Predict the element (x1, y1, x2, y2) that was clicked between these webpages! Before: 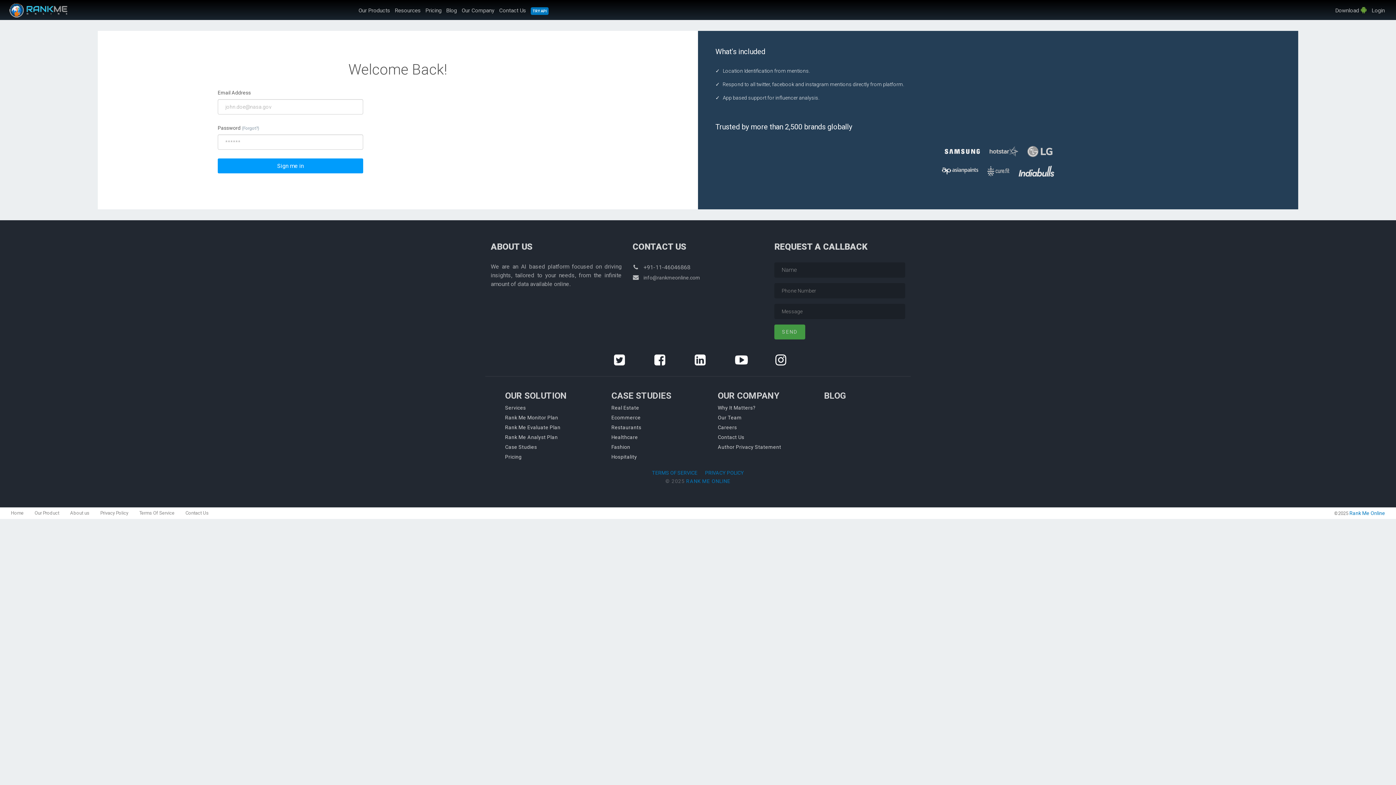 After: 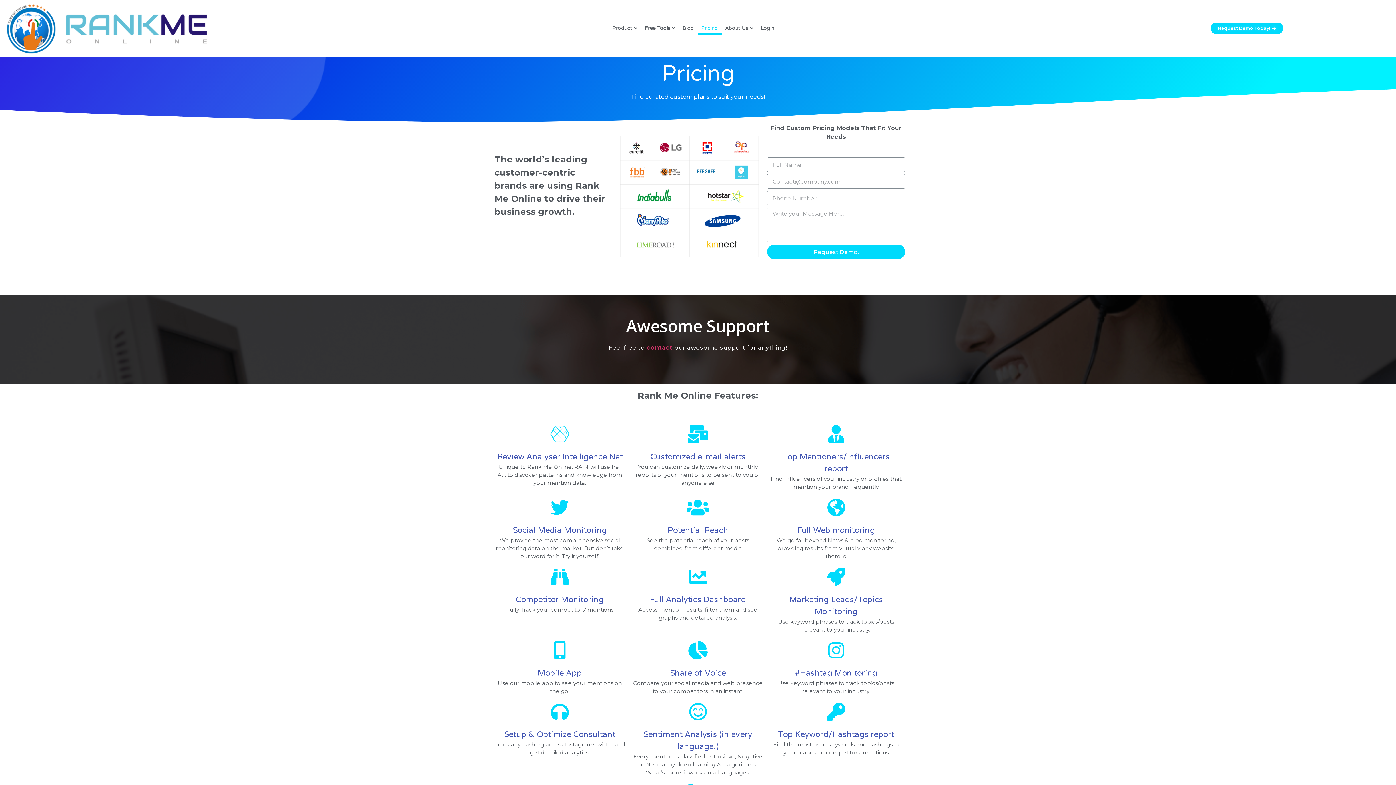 Action: bbox: (423, 1, 444, 19) label: Pricing